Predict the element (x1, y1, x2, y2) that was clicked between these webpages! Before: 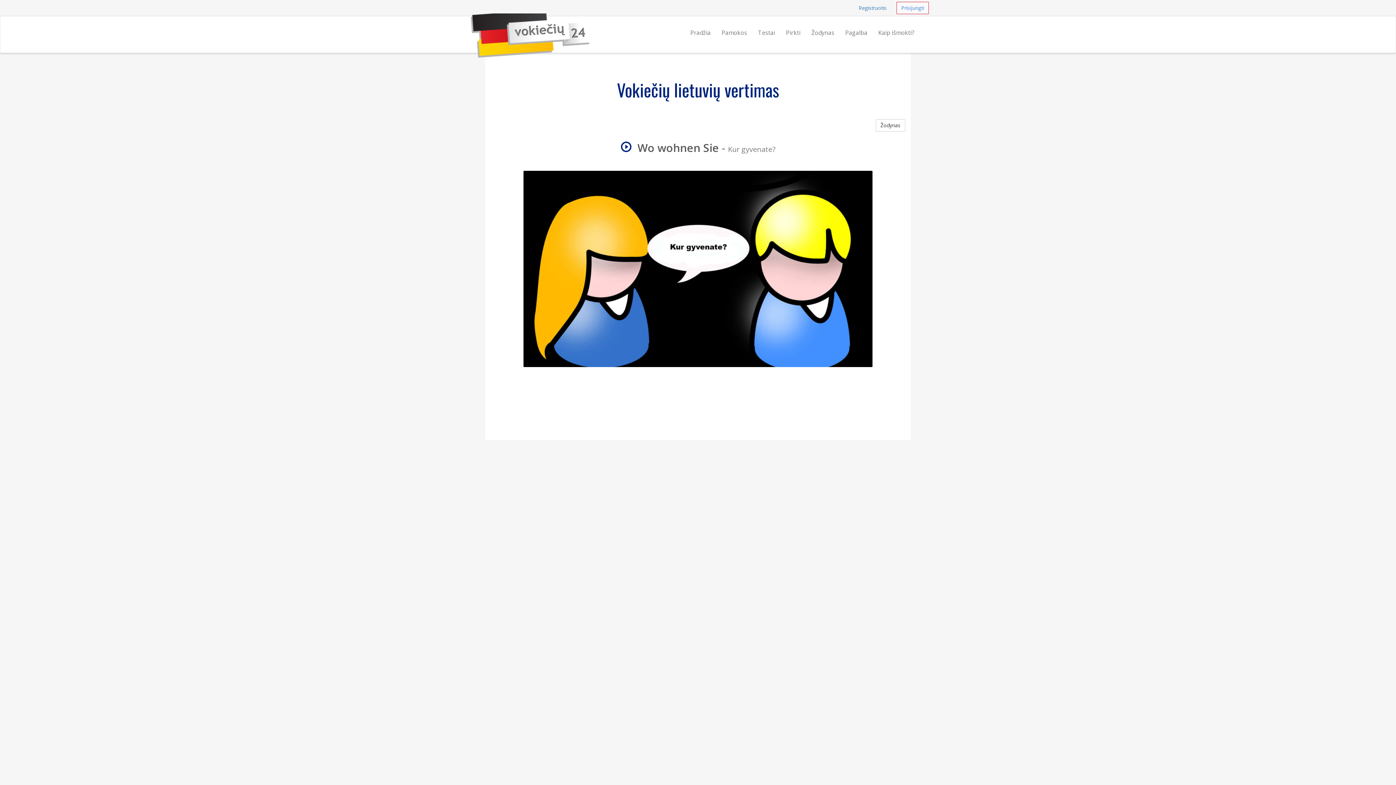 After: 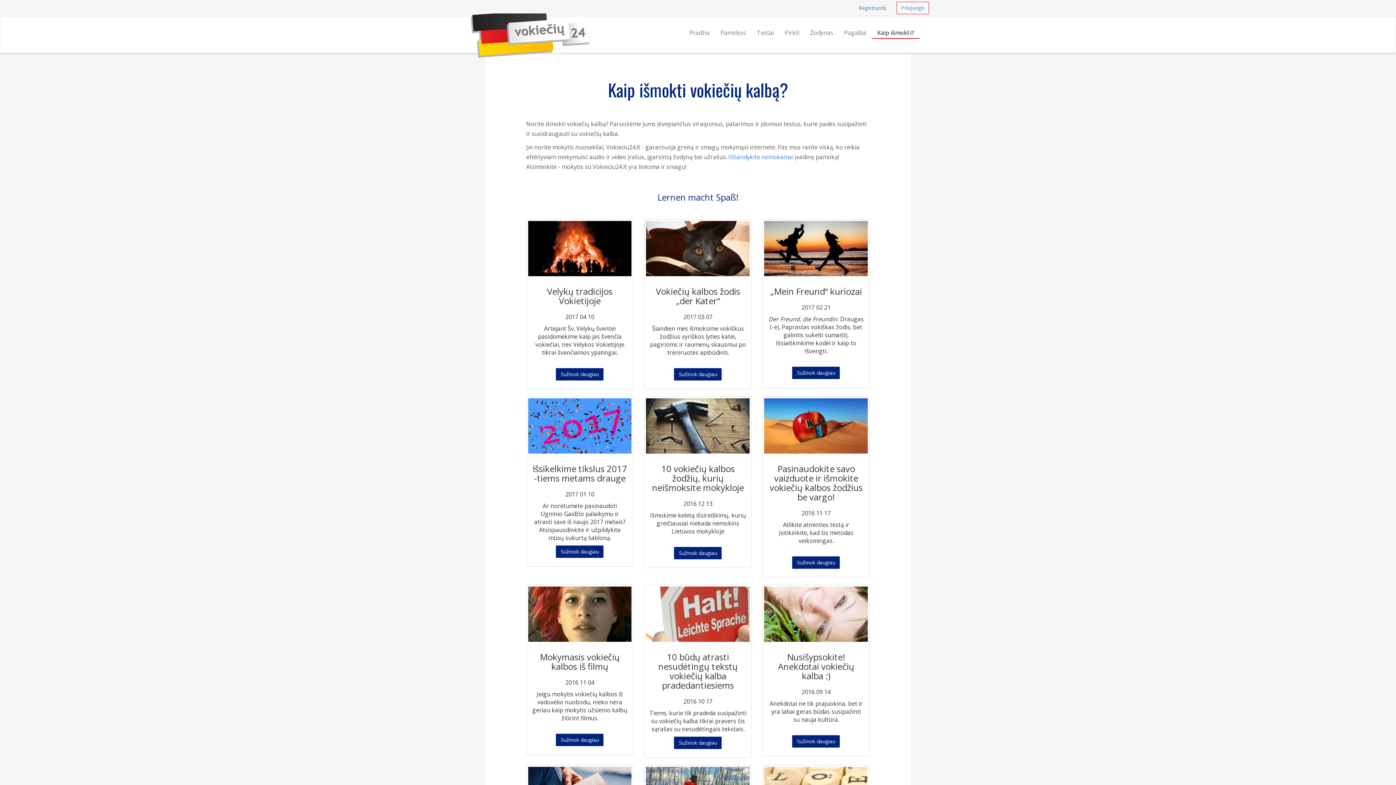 Action: bbox: (873, 21, 920, 38) label: Kaip išmokti?